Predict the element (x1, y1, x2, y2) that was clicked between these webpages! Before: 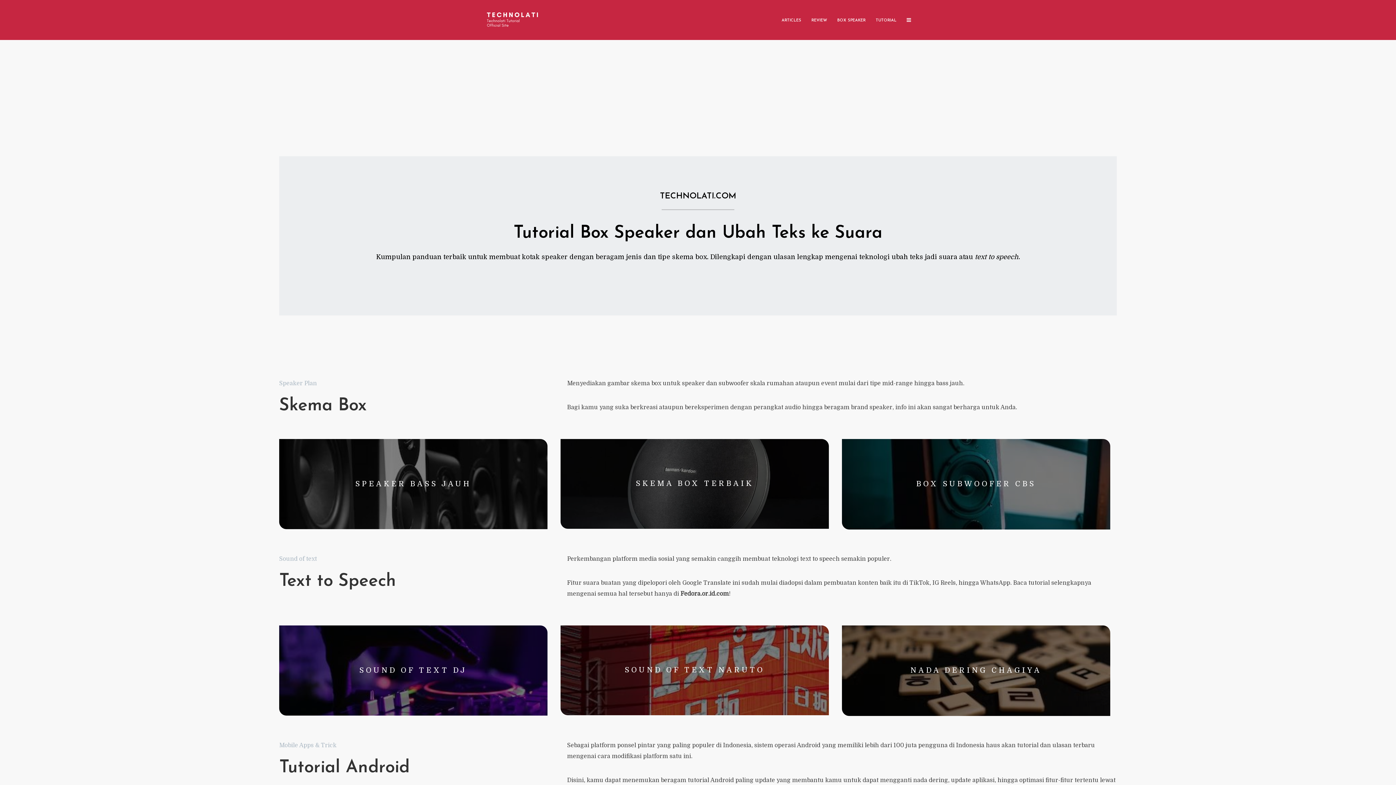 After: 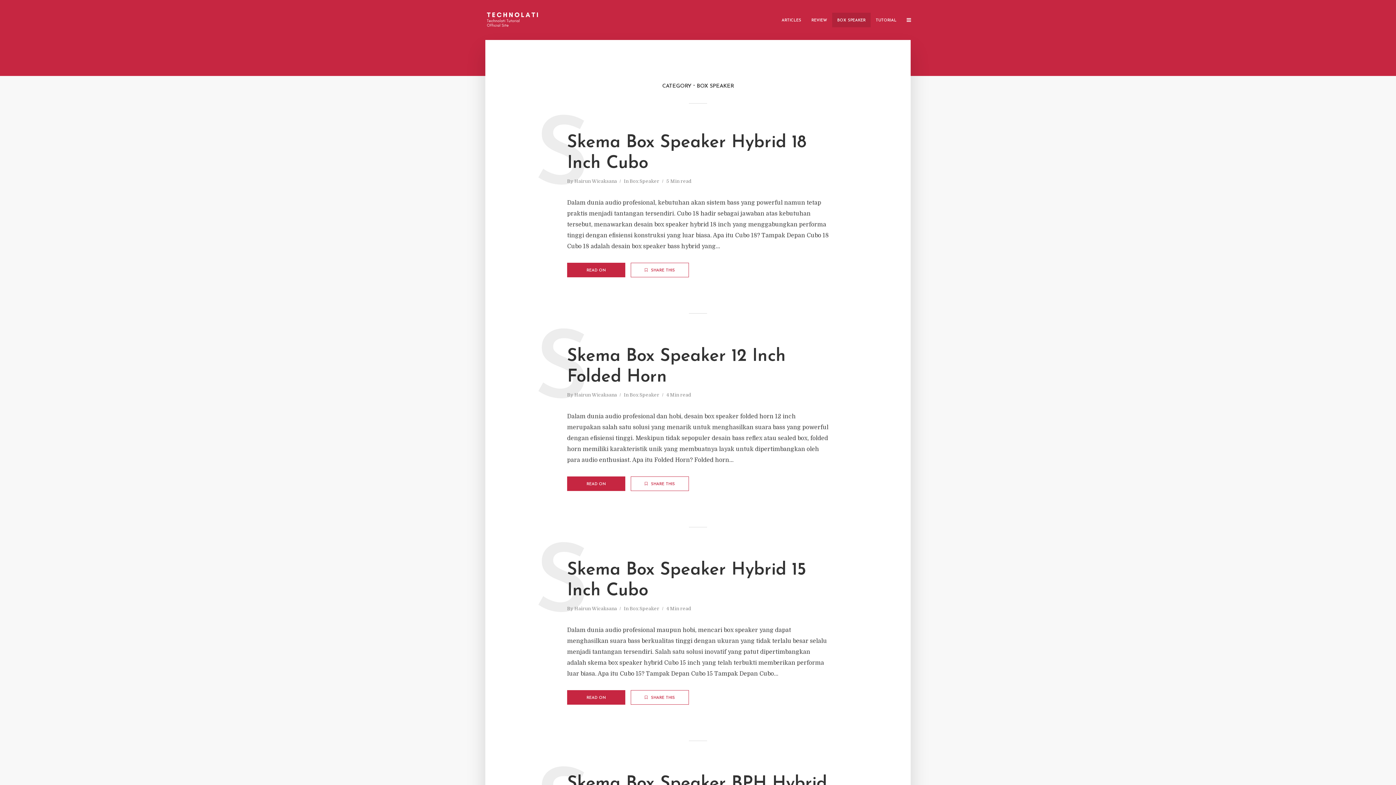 Action: label: BOX SPEAKER bbox: (832, 12, 870, 27)